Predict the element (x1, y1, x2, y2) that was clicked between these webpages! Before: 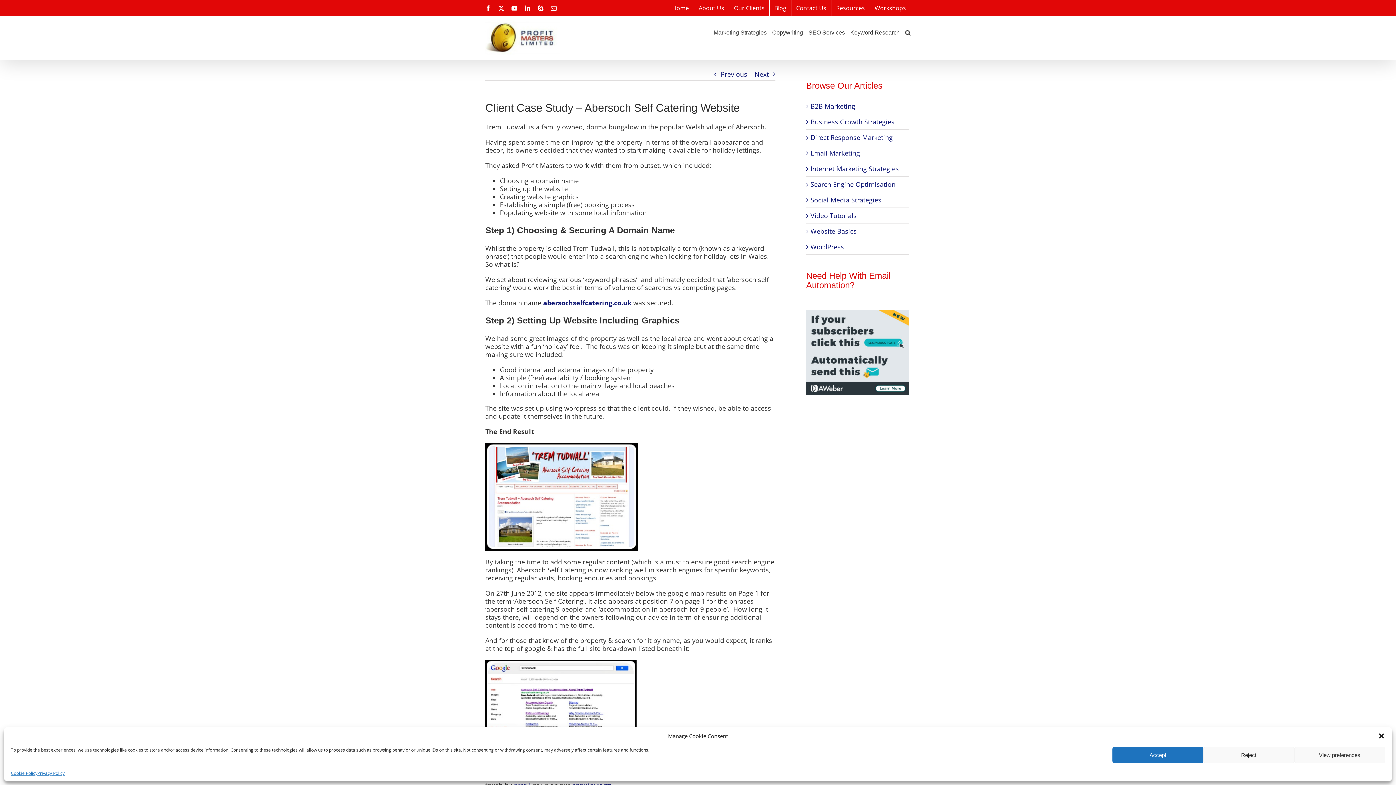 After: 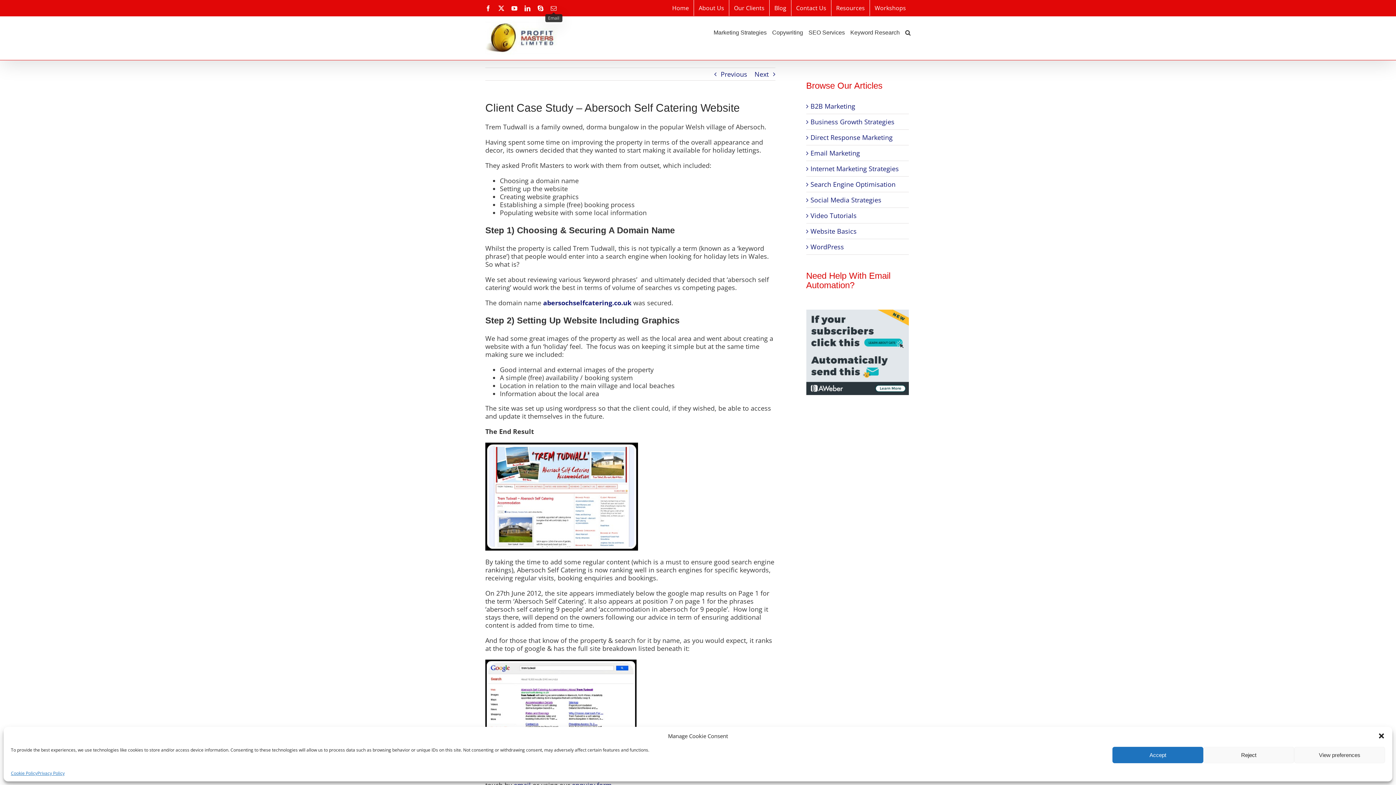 Action: label: Email bbox: (550, 5, 556, 11)